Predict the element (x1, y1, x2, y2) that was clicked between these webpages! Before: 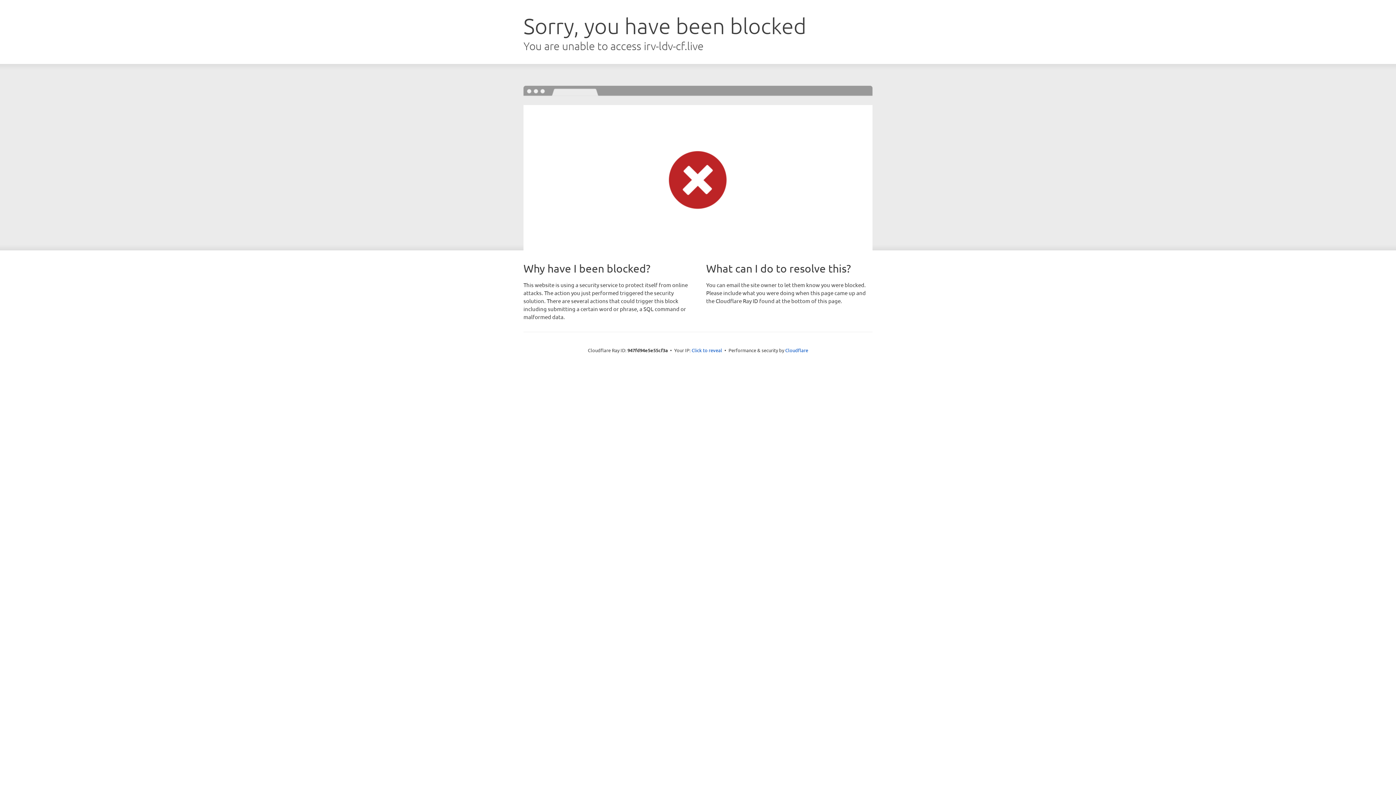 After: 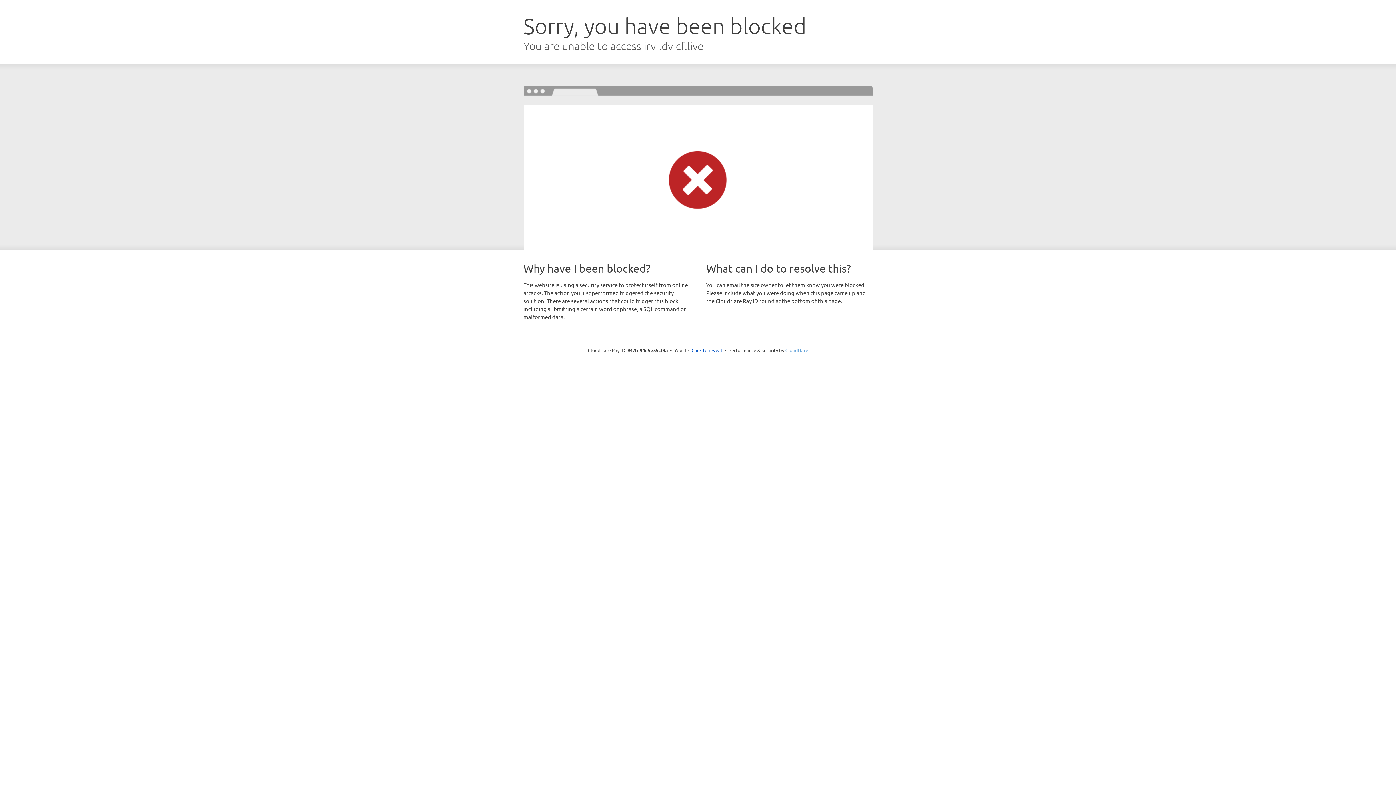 Action: label: Cloudflare bbox: (785, 347, 808, 353)